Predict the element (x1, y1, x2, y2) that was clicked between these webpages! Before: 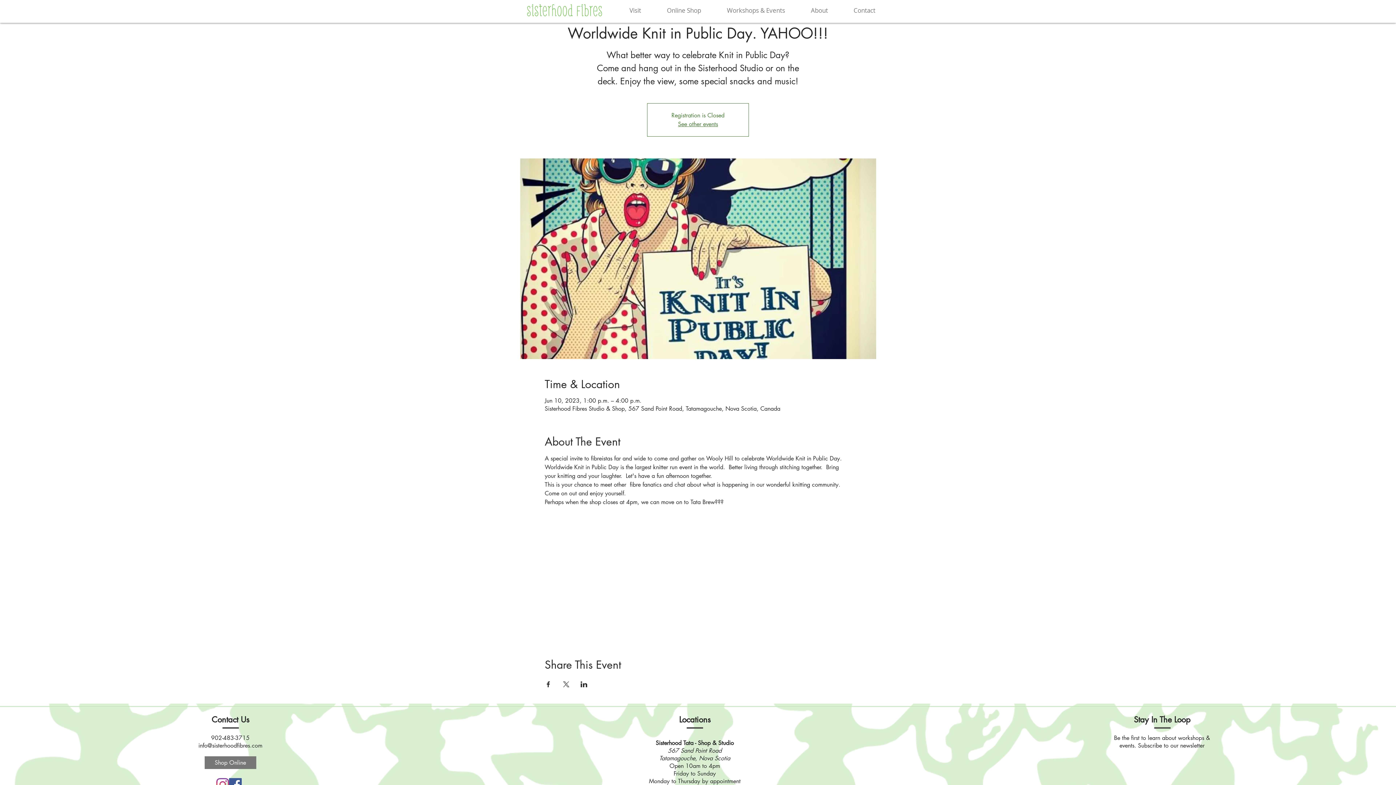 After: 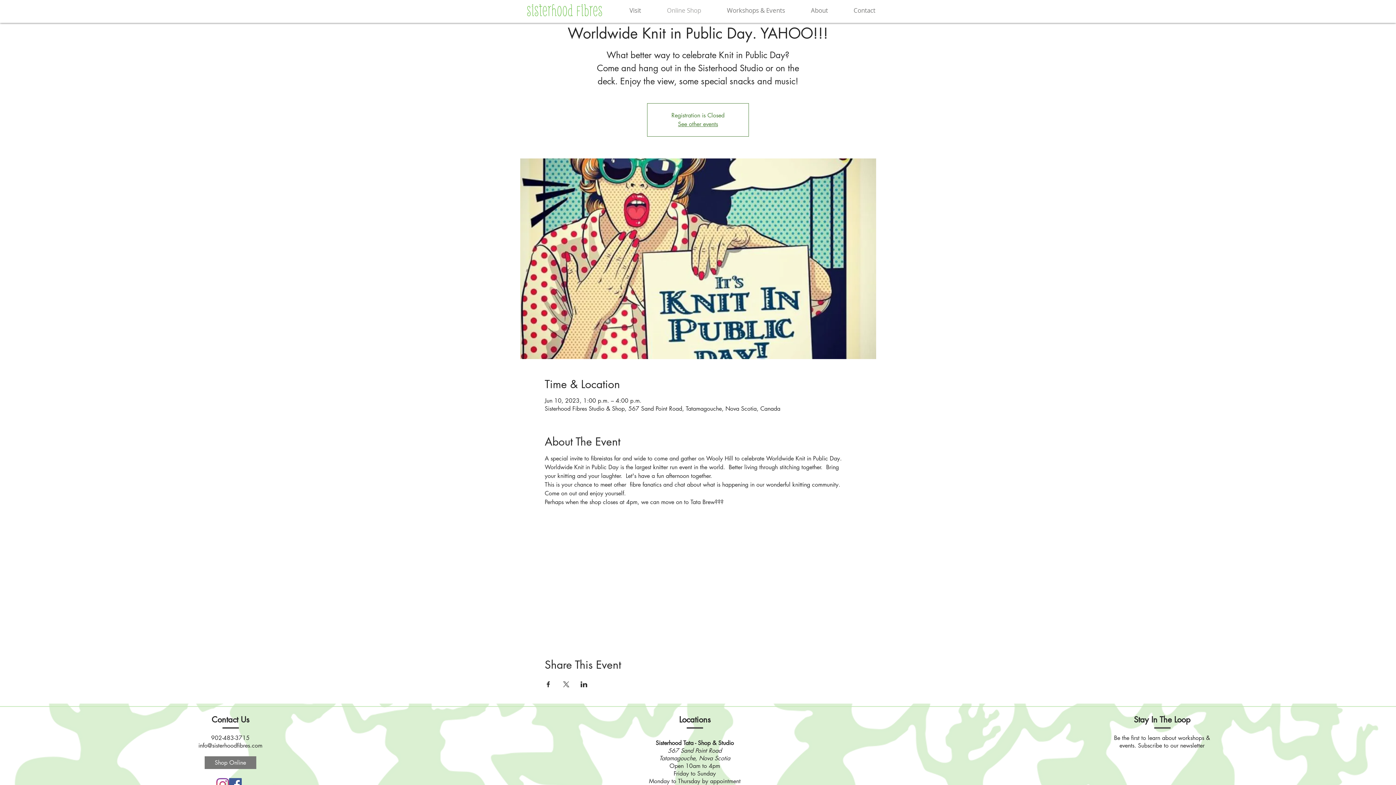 Action: label: Online Shop bbox: (654, 4, 714, 16)